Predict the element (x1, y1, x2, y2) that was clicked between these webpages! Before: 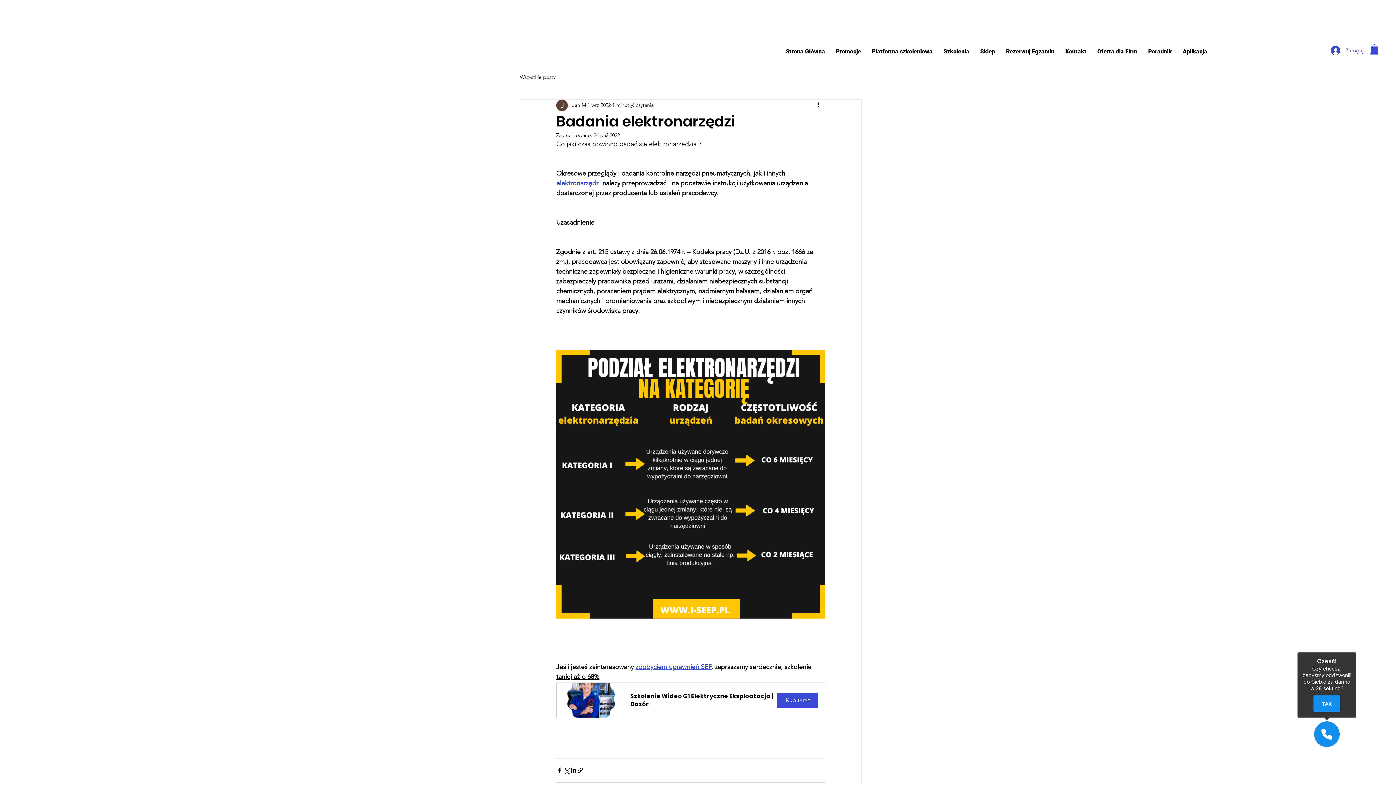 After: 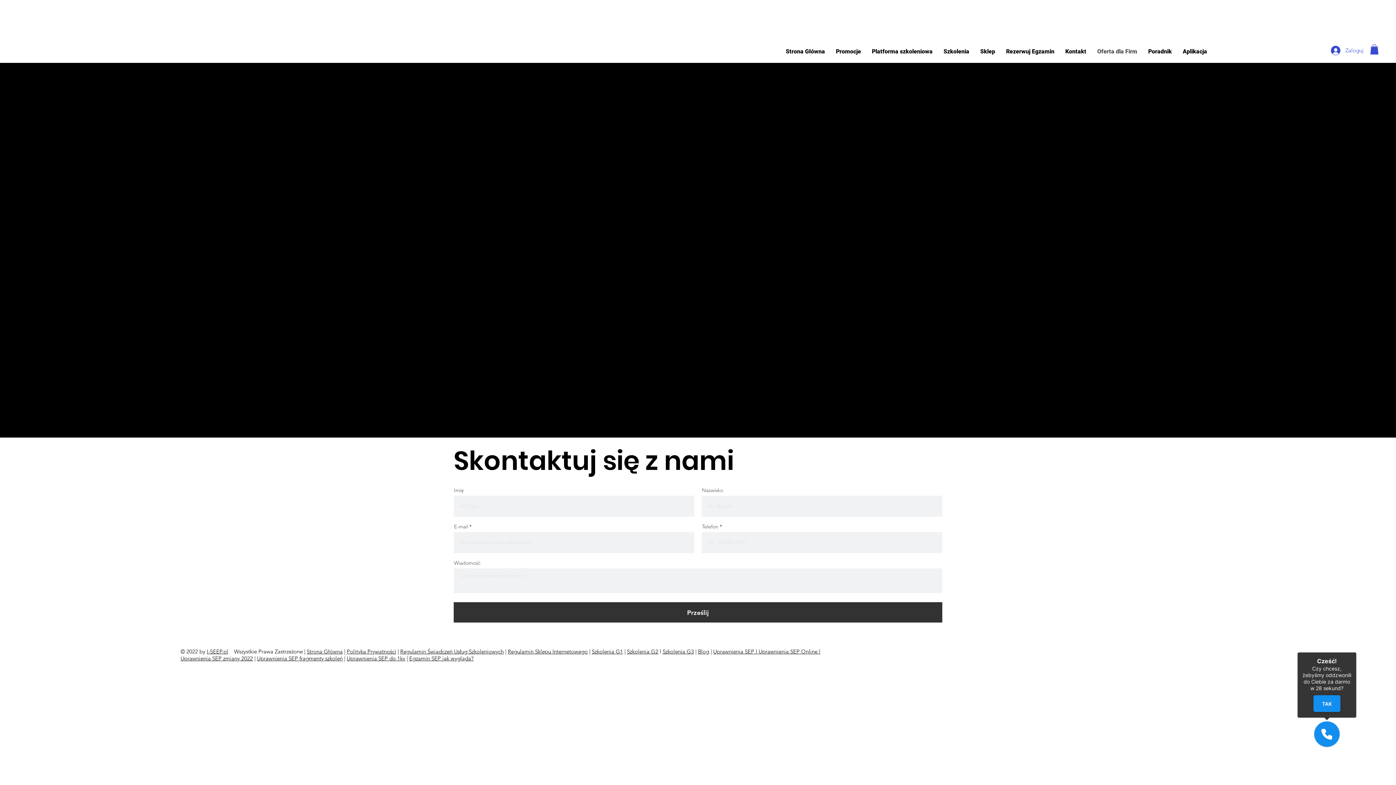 Action: bbox: (1092, 43, 1143, 59) label: Oferta dla Firm